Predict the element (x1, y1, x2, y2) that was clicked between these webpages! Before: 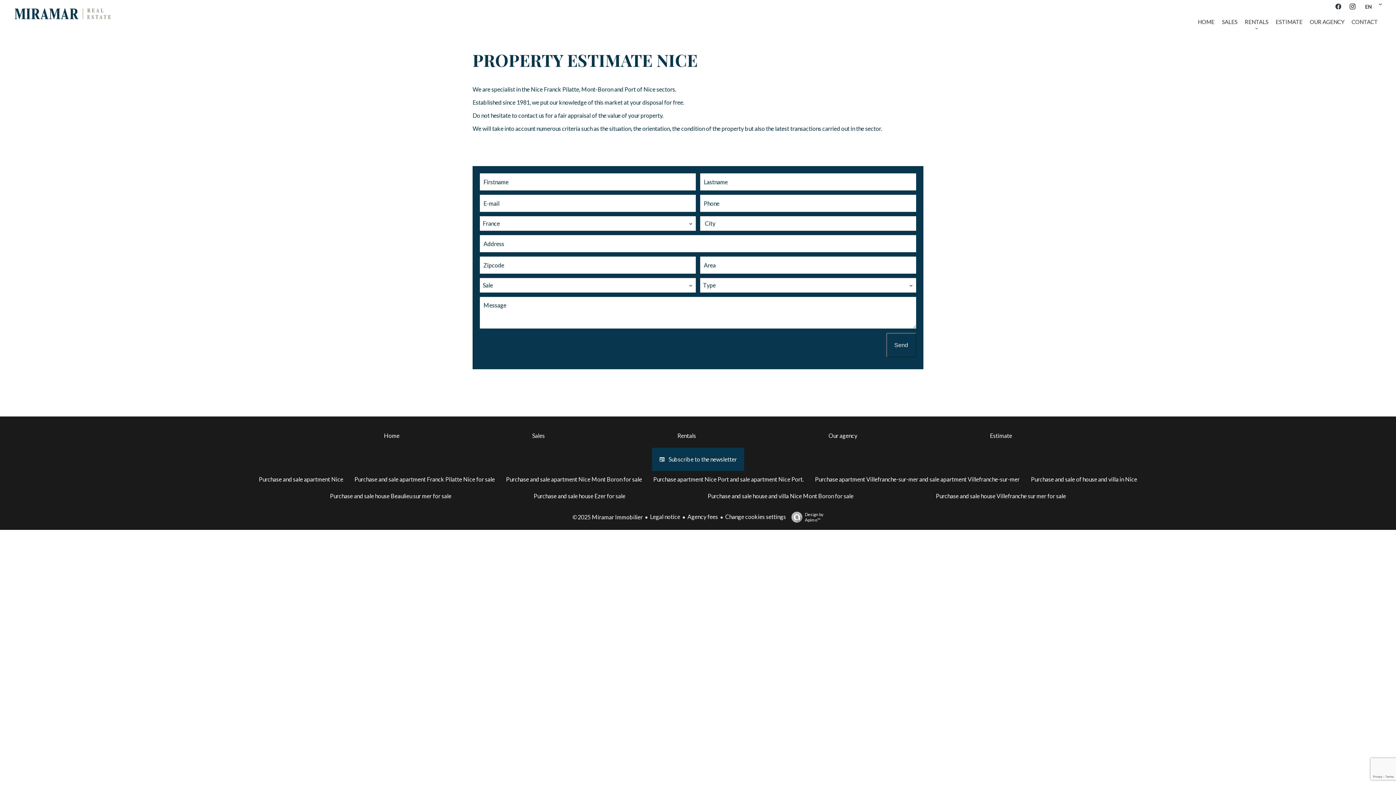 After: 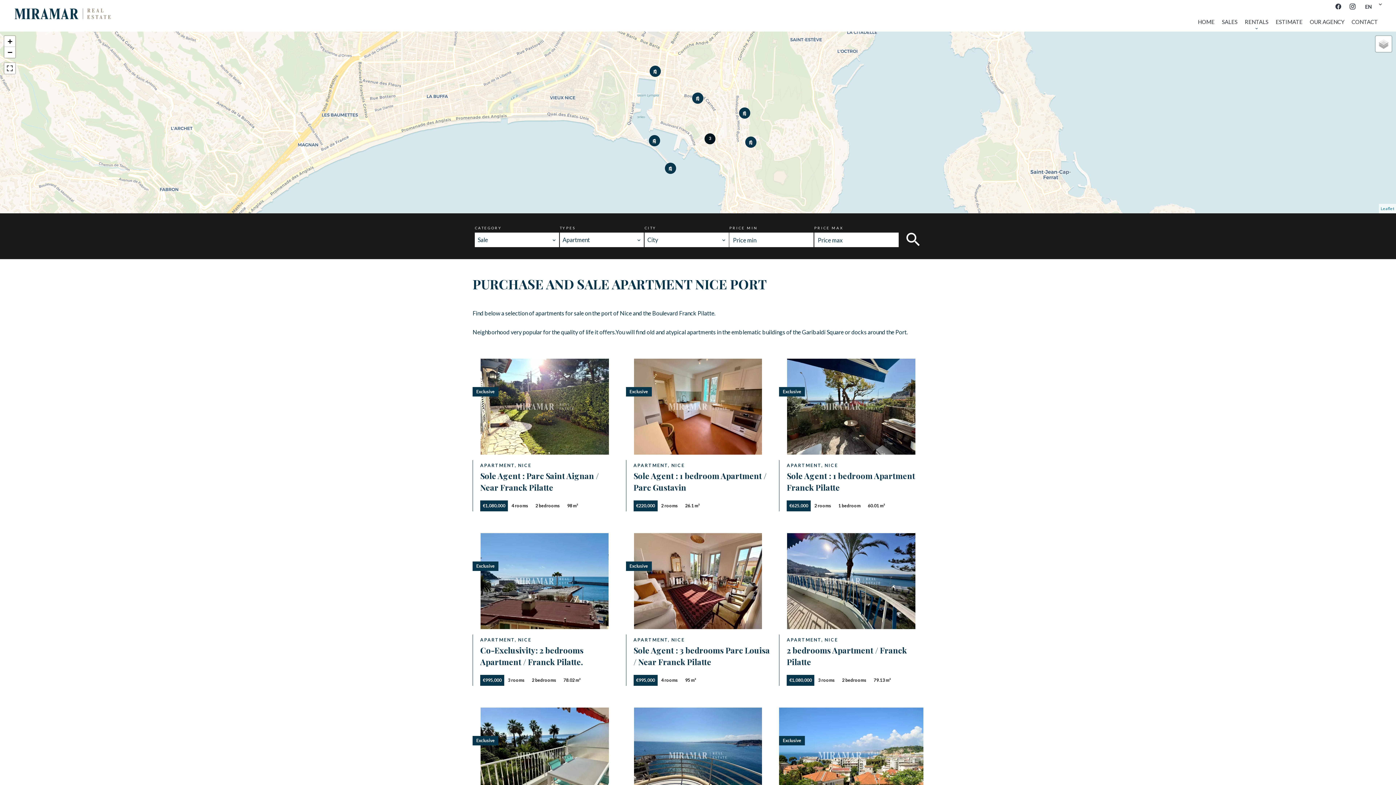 Action: label: Purchase apartment Nice Port and sale apartment Nice Port. bbox: (653, 476, 803, 482)